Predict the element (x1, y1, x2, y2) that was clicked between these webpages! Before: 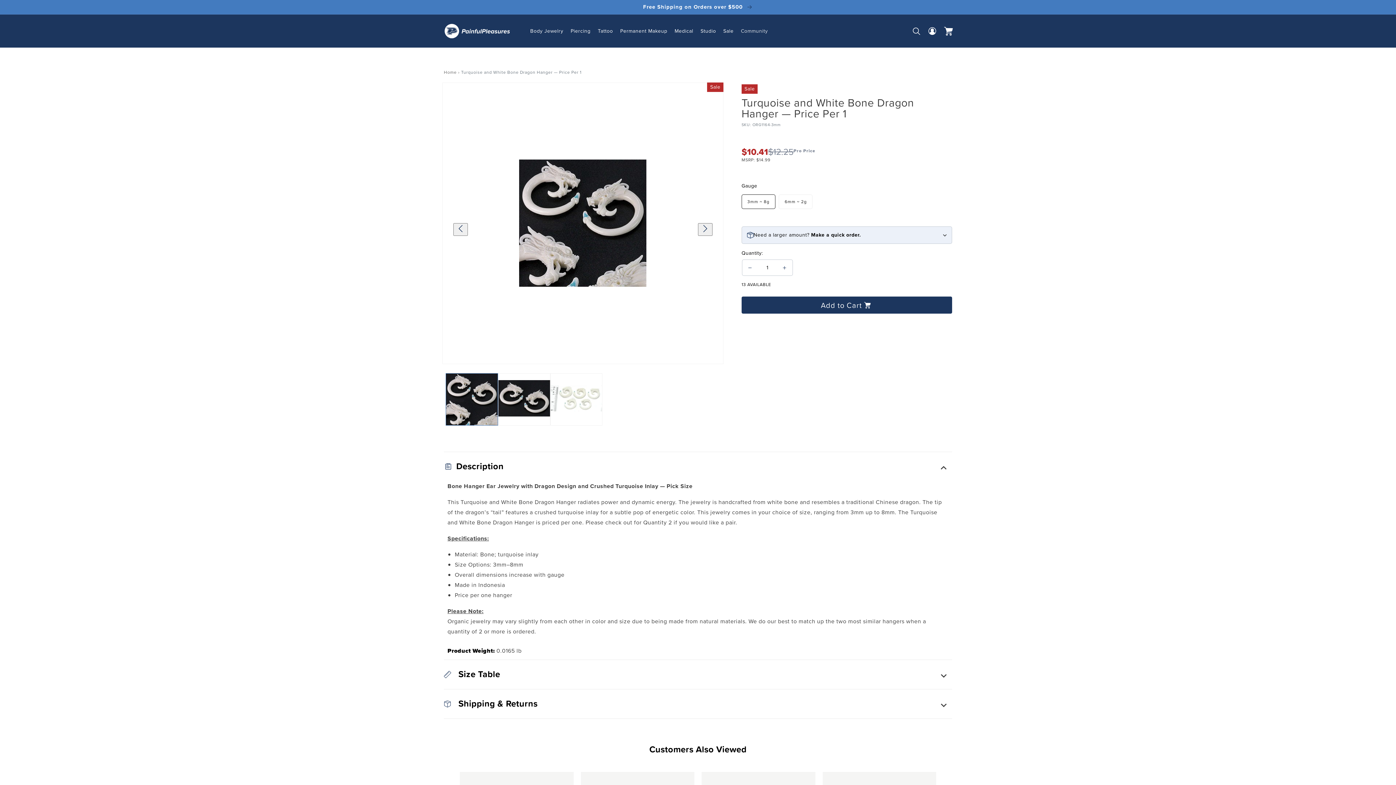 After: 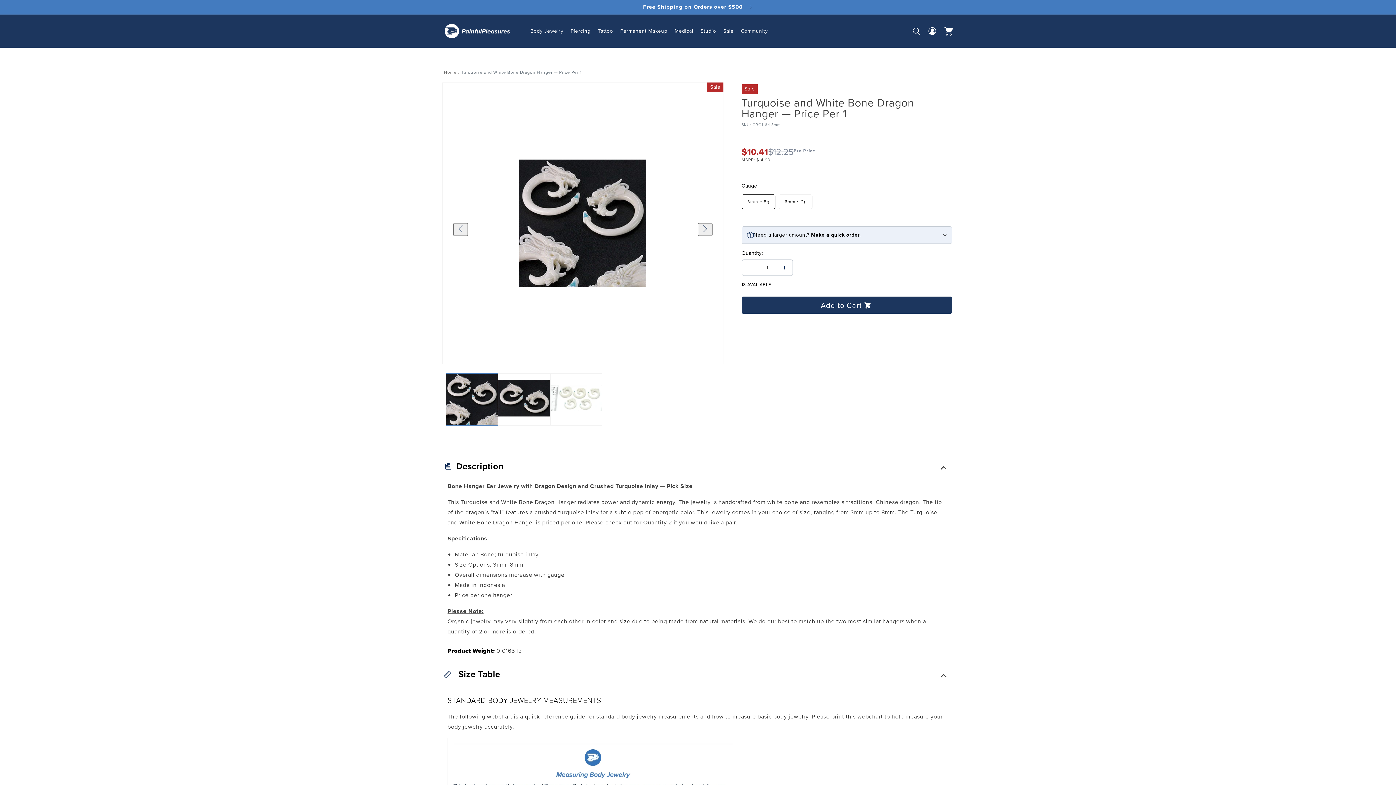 Action: label: Size Table bbox: (444, 660, 952, 689)